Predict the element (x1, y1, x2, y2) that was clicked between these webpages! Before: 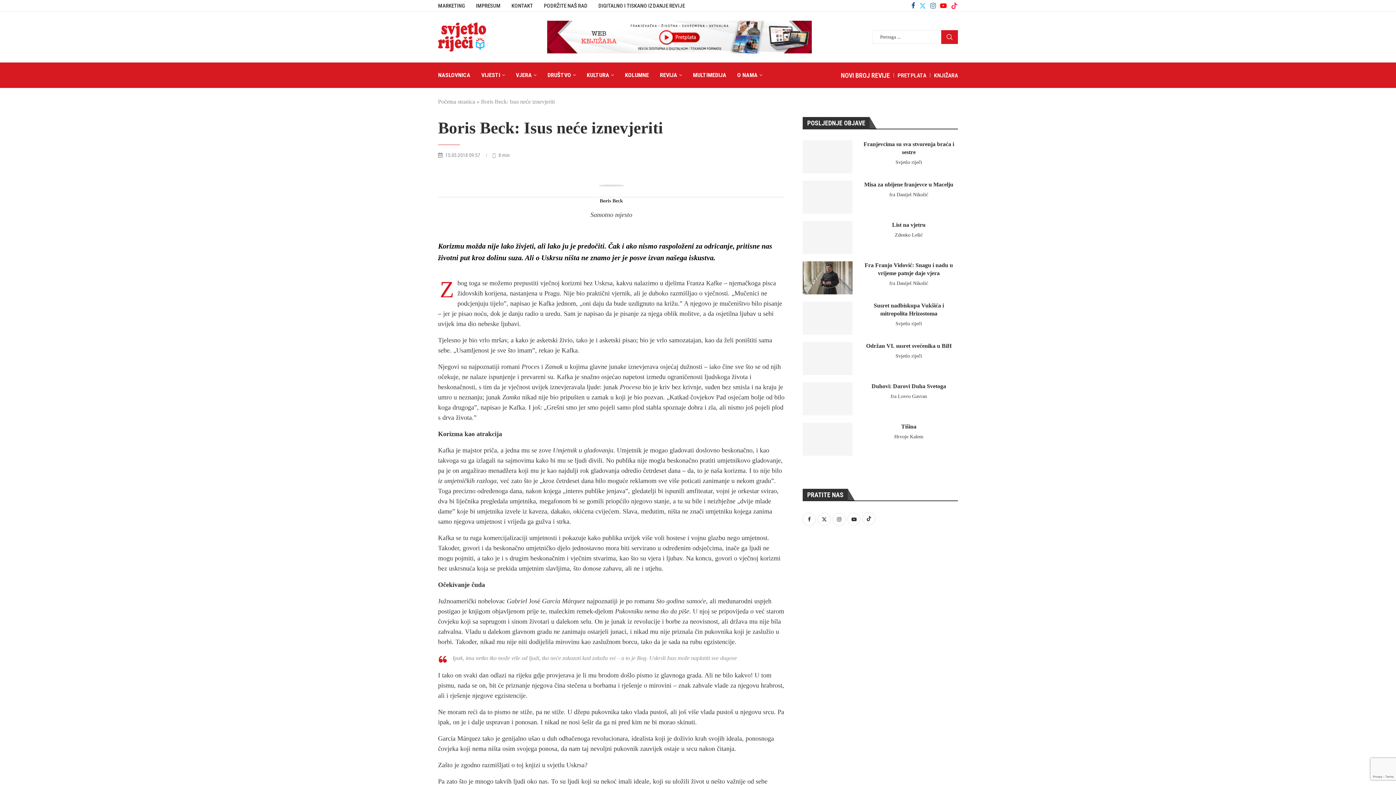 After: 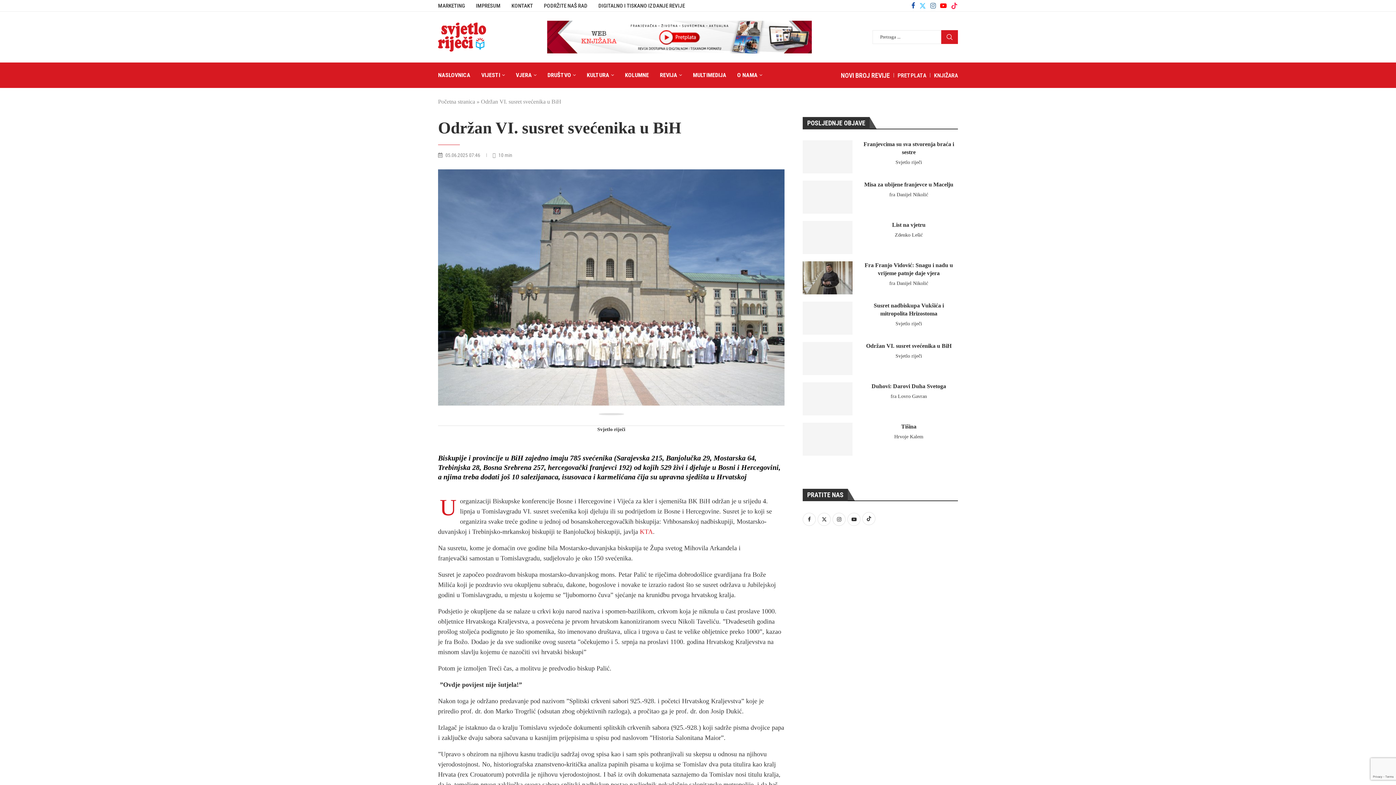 Action: bbox: (866, 342, 951, 349) label: Održan VI. susret svećenika u BiH